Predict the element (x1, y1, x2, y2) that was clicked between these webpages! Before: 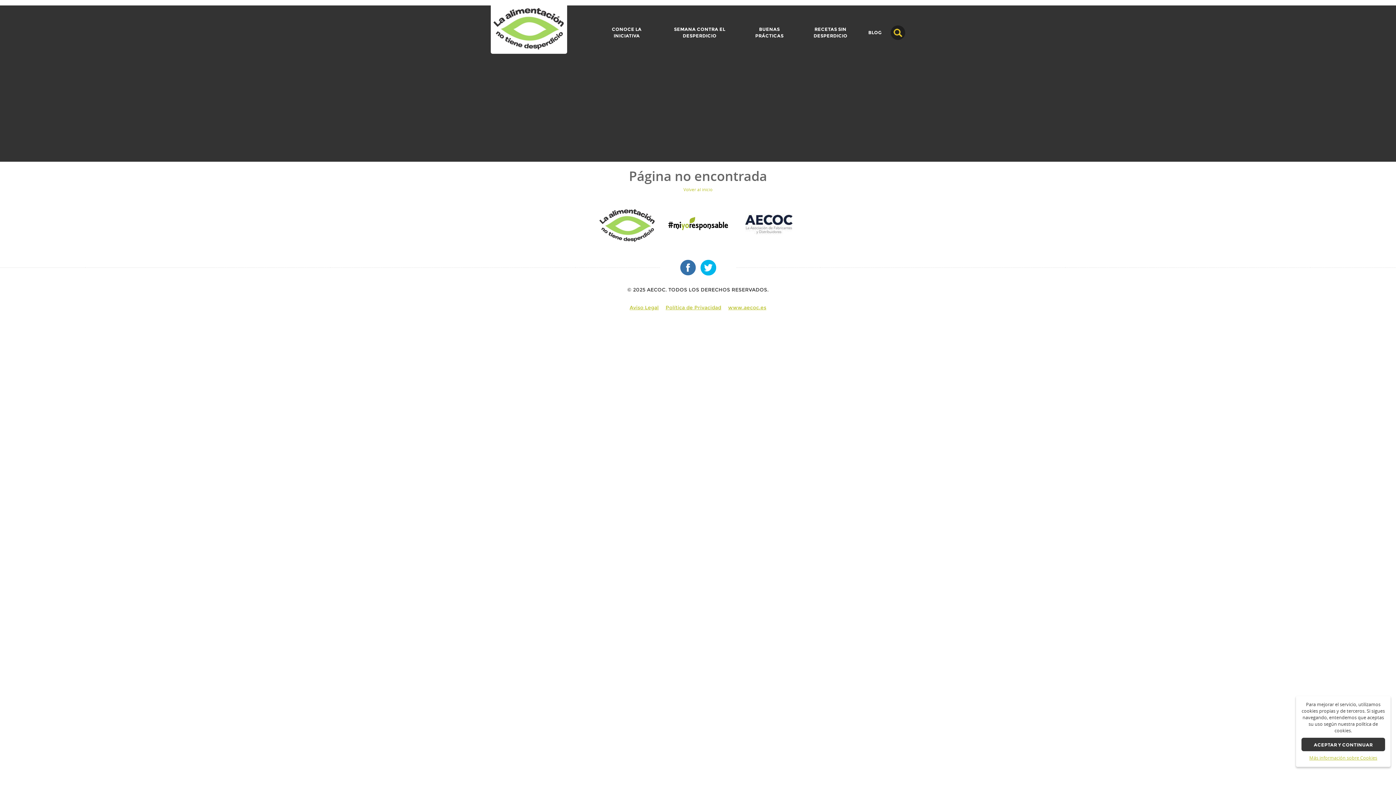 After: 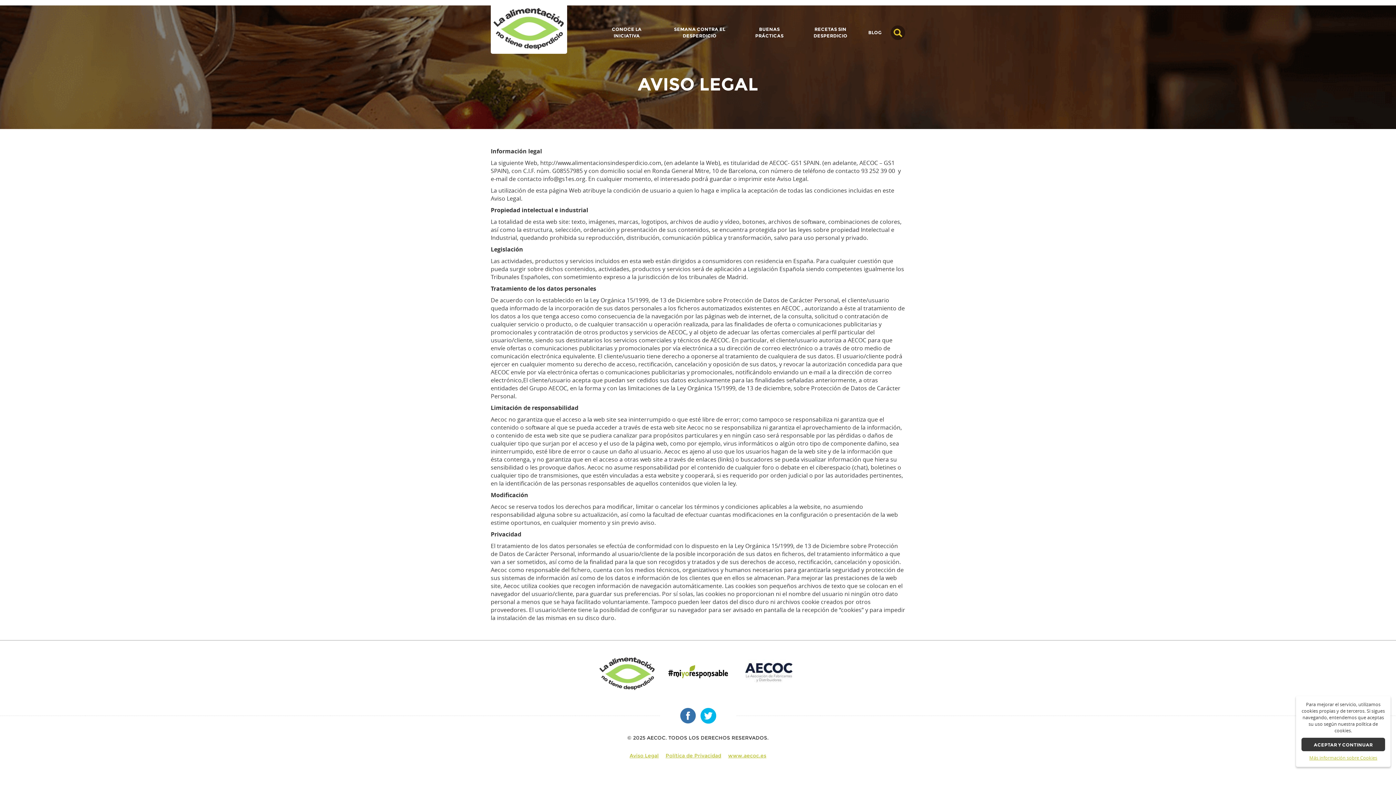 Action: bbox: (629, 304, 658, 310) label: Aviso Legal